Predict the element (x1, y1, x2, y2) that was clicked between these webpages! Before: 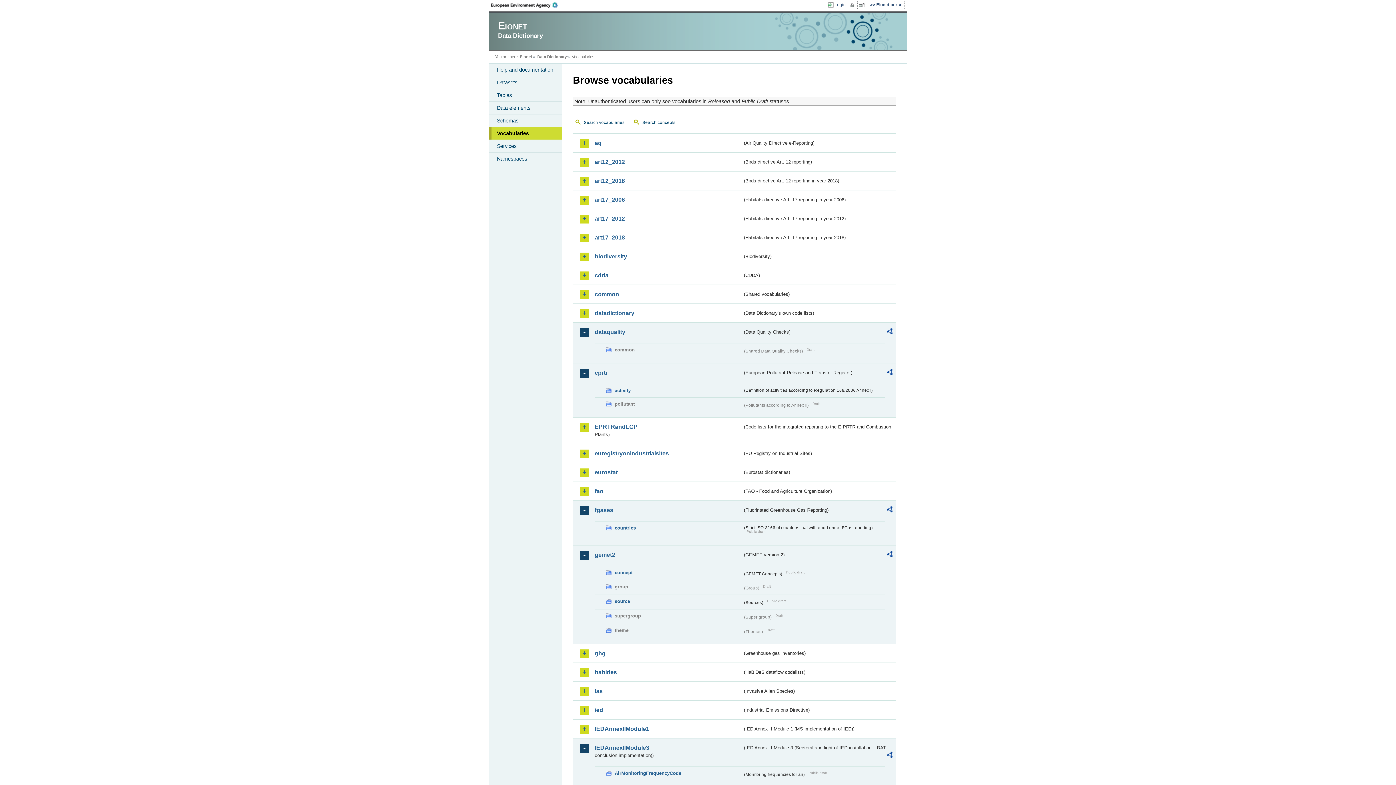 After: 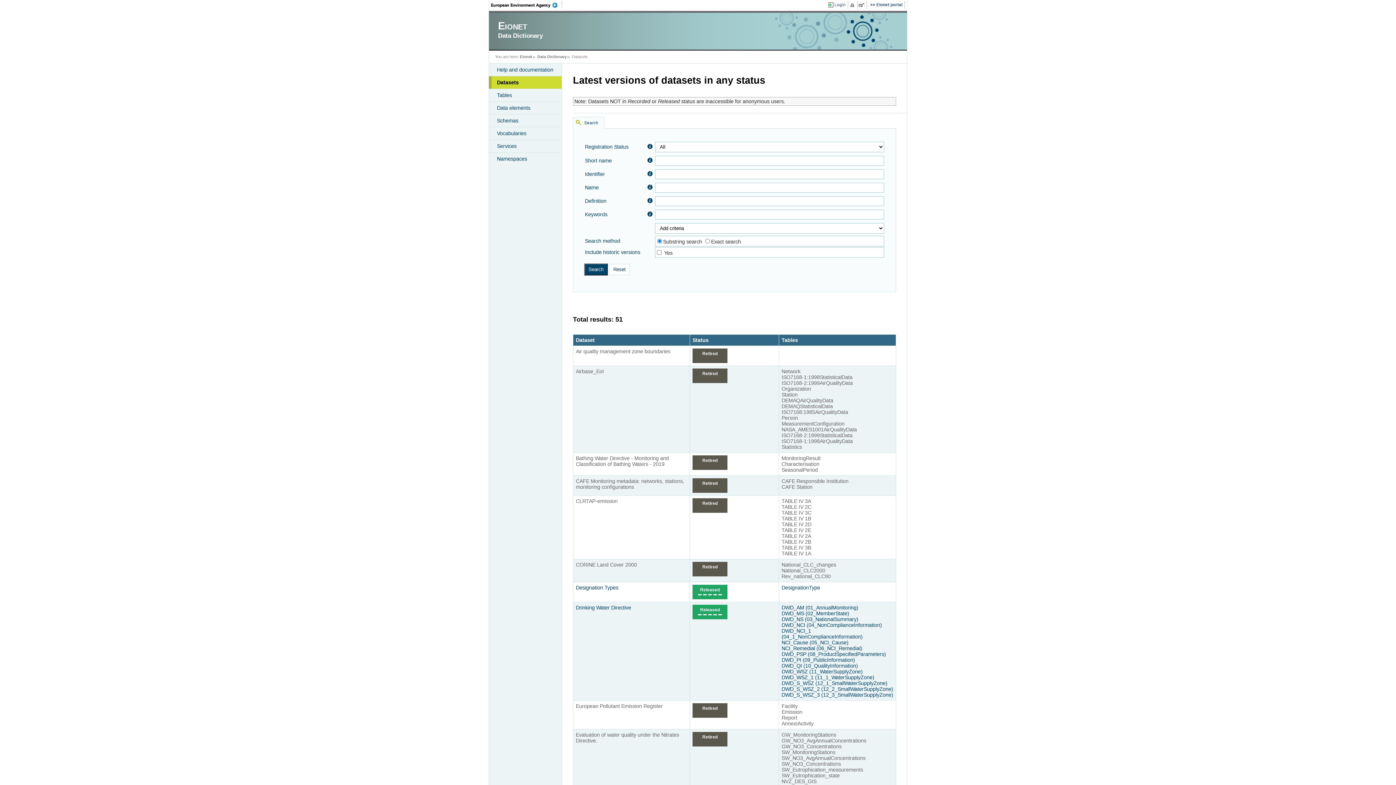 Action: bbox: (489, 76, 561, 88) label: Datasets